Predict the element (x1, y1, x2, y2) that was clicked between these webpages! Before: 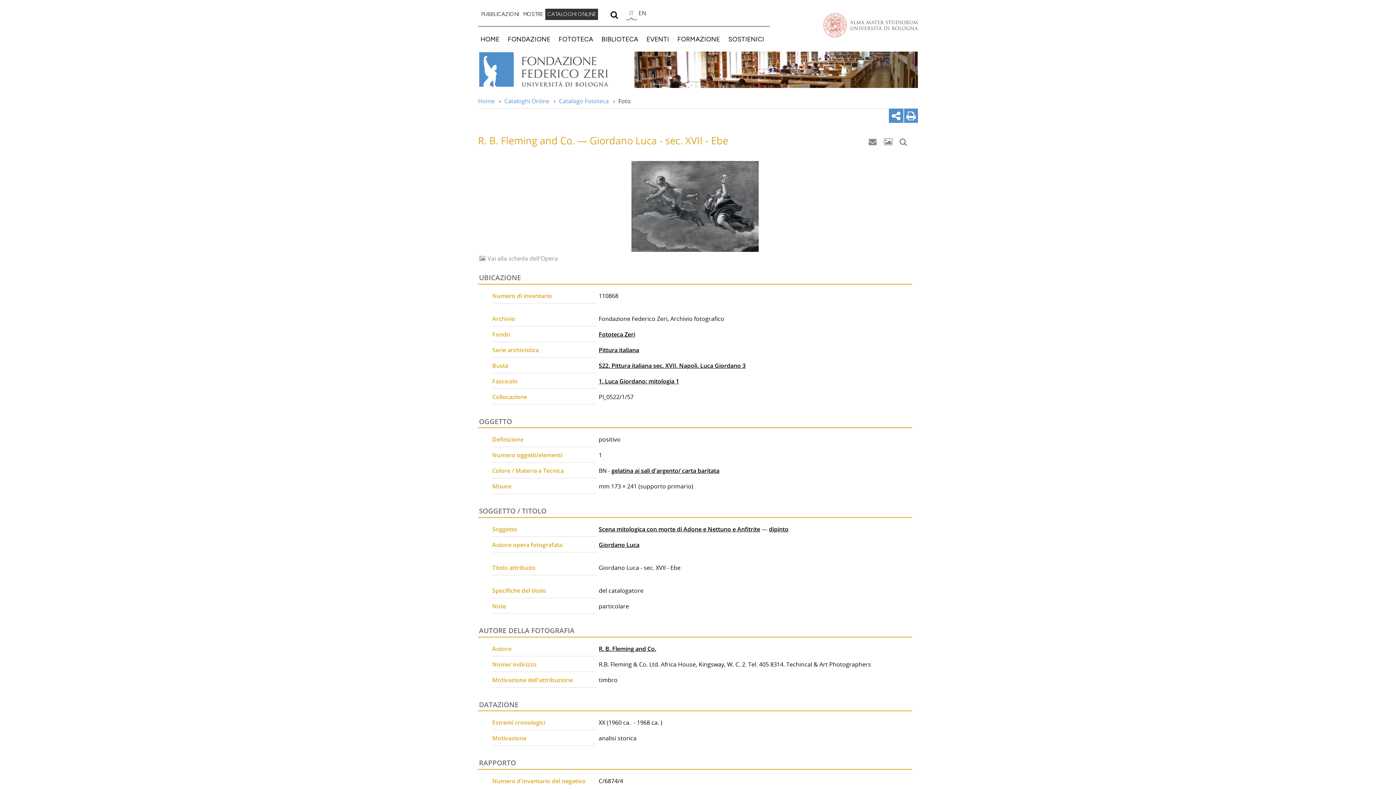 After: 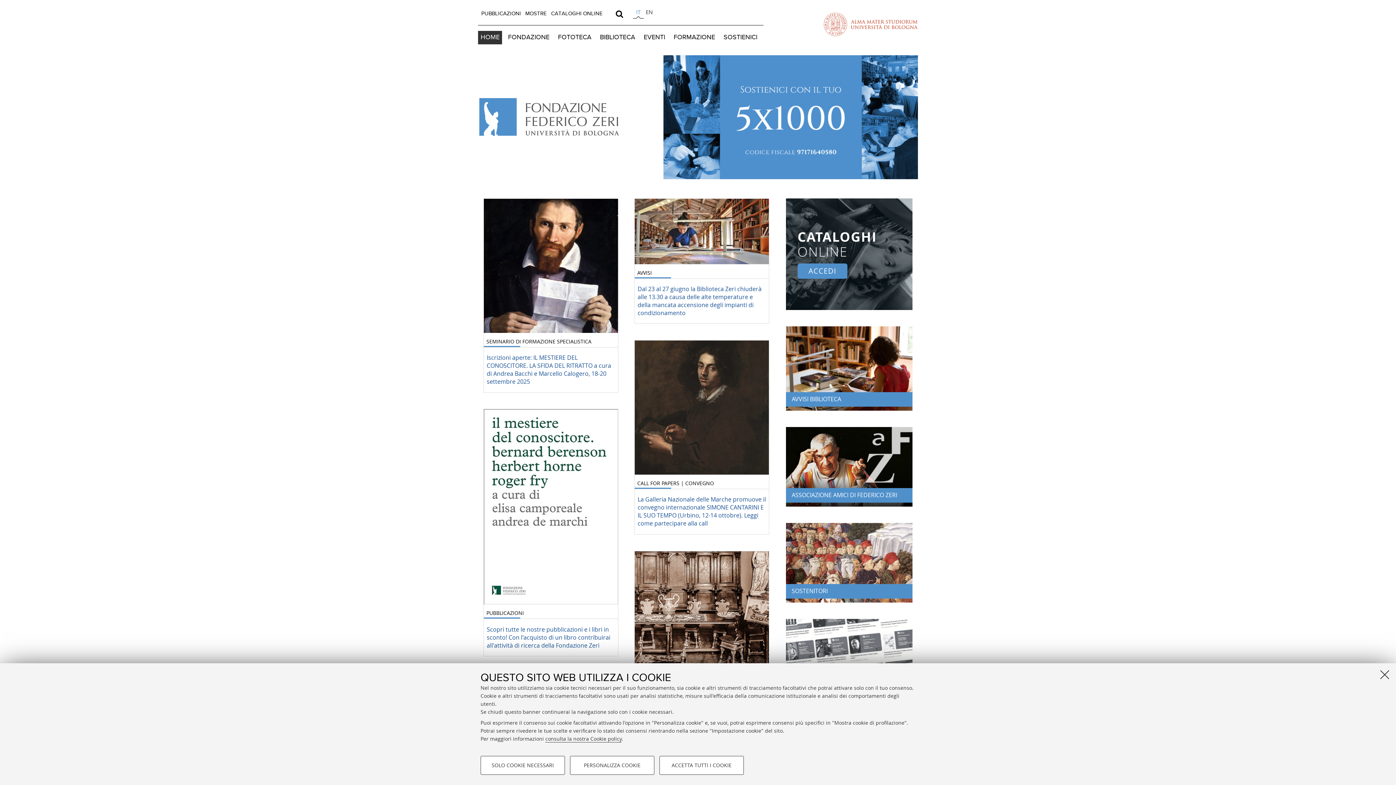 Action: bbox: (478, 51, 629, 87) label: Vai alla Home